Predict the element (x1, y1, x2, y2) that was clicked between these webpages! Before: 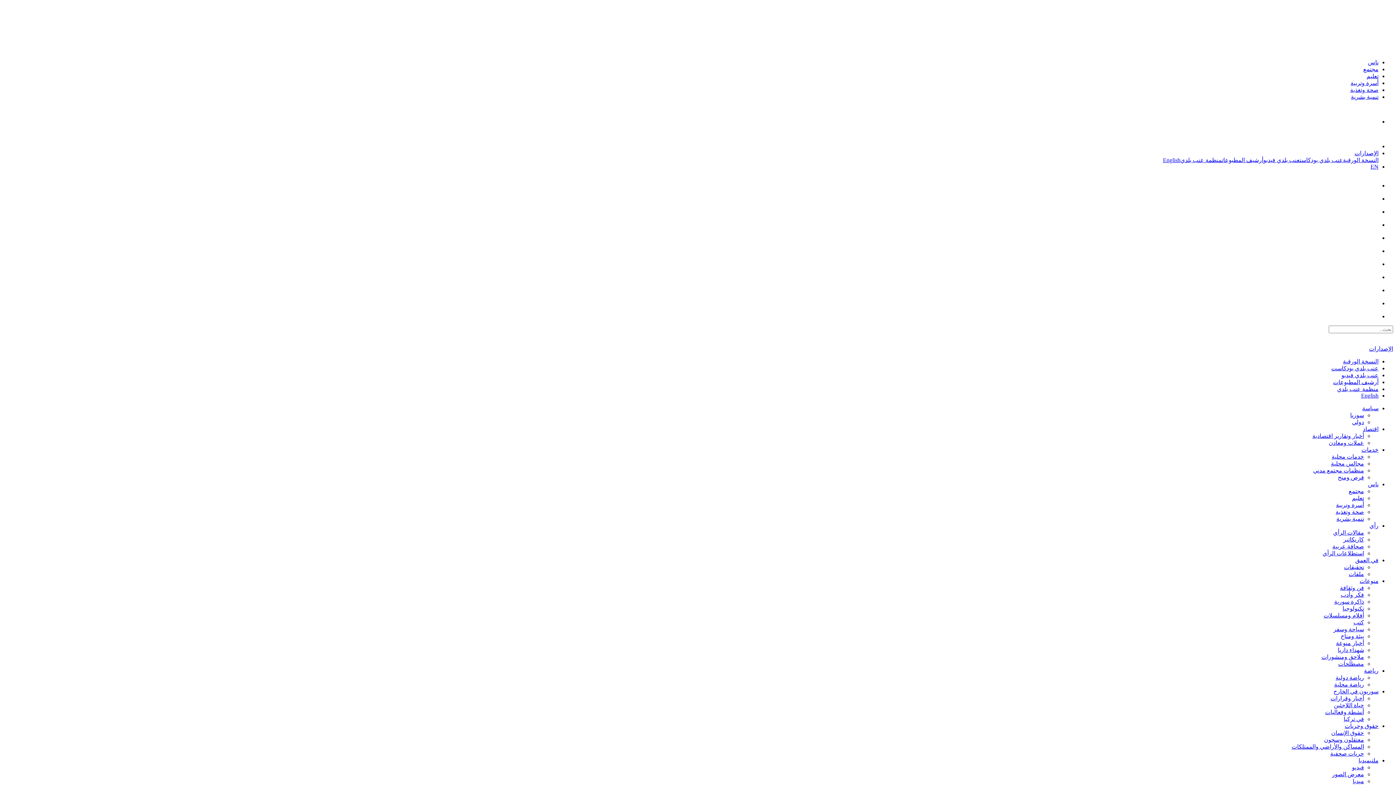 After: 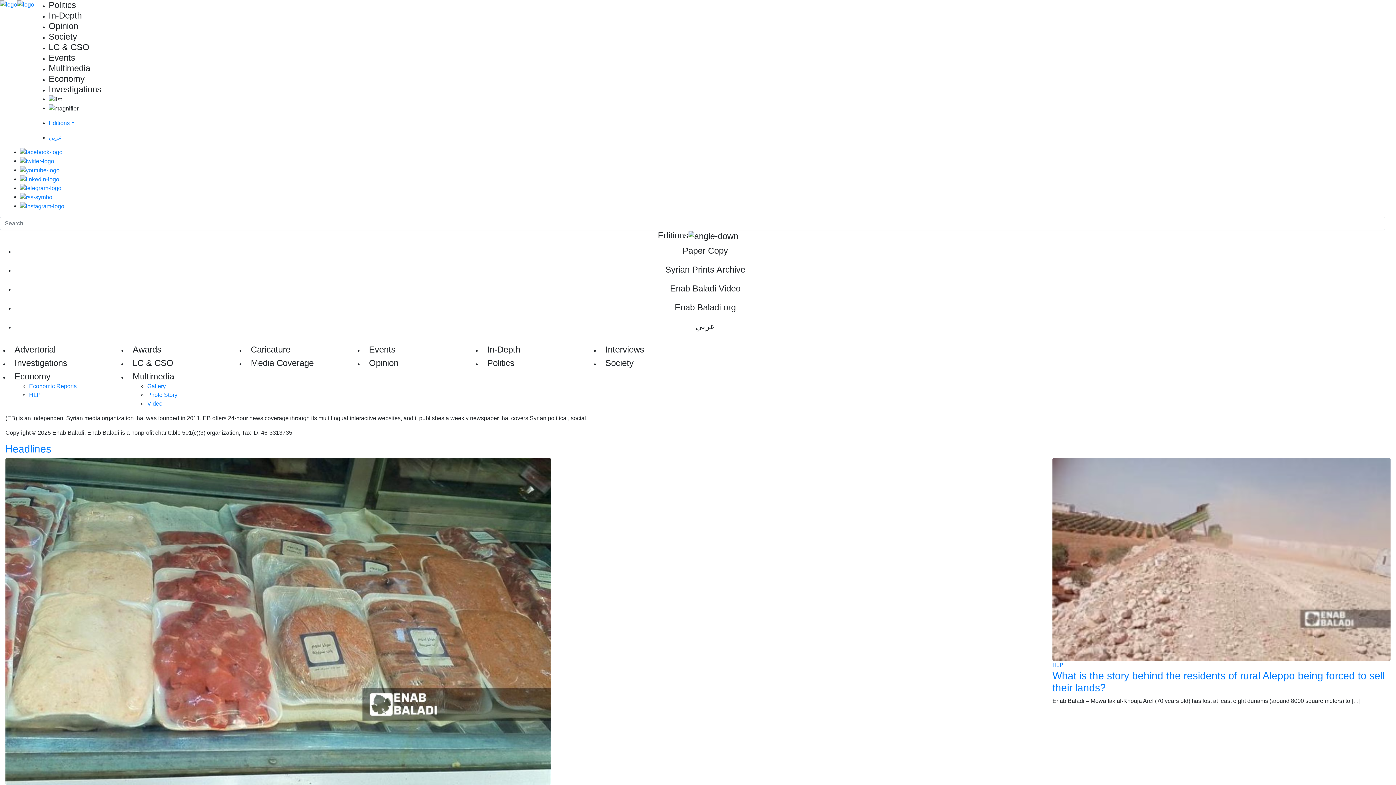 Action: label: English bbox: (1361, 392, 1378, 398)